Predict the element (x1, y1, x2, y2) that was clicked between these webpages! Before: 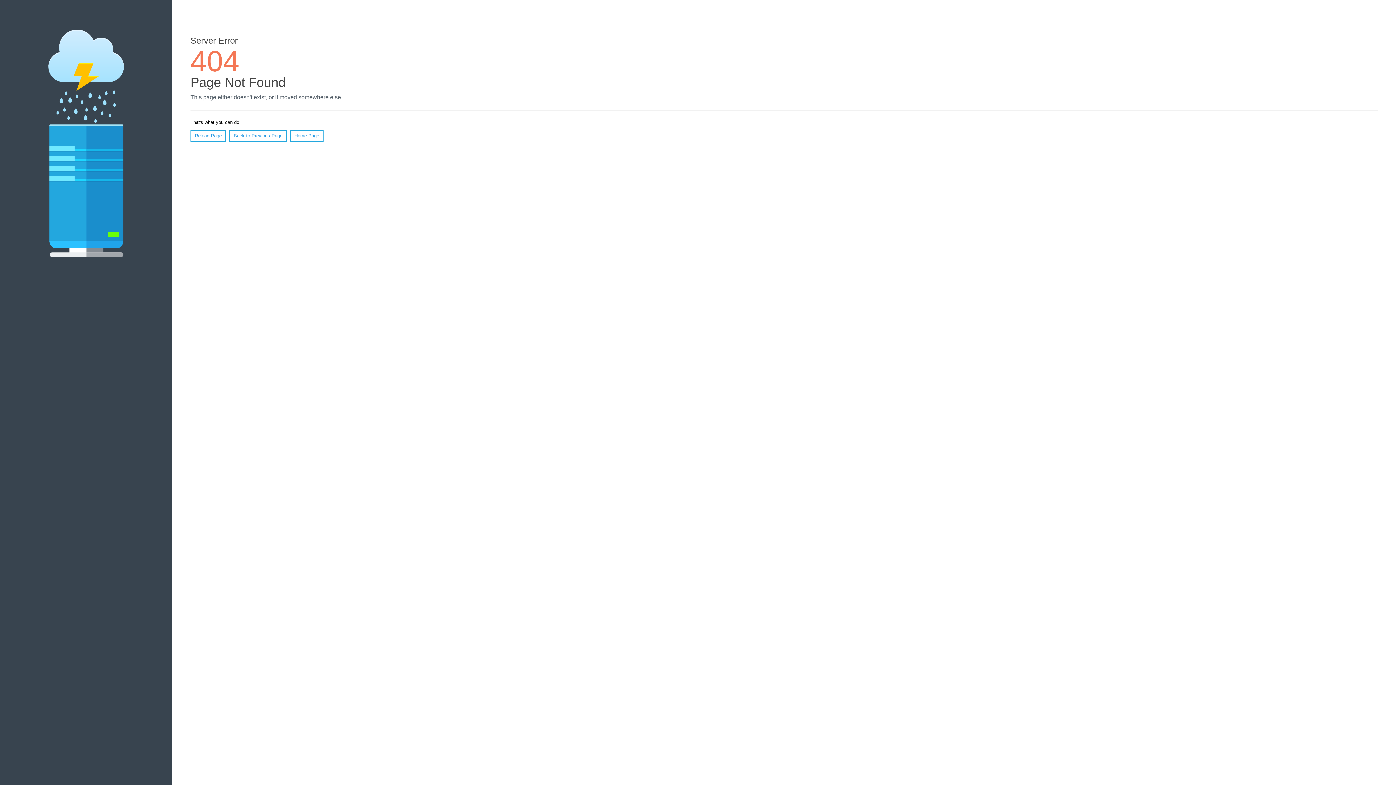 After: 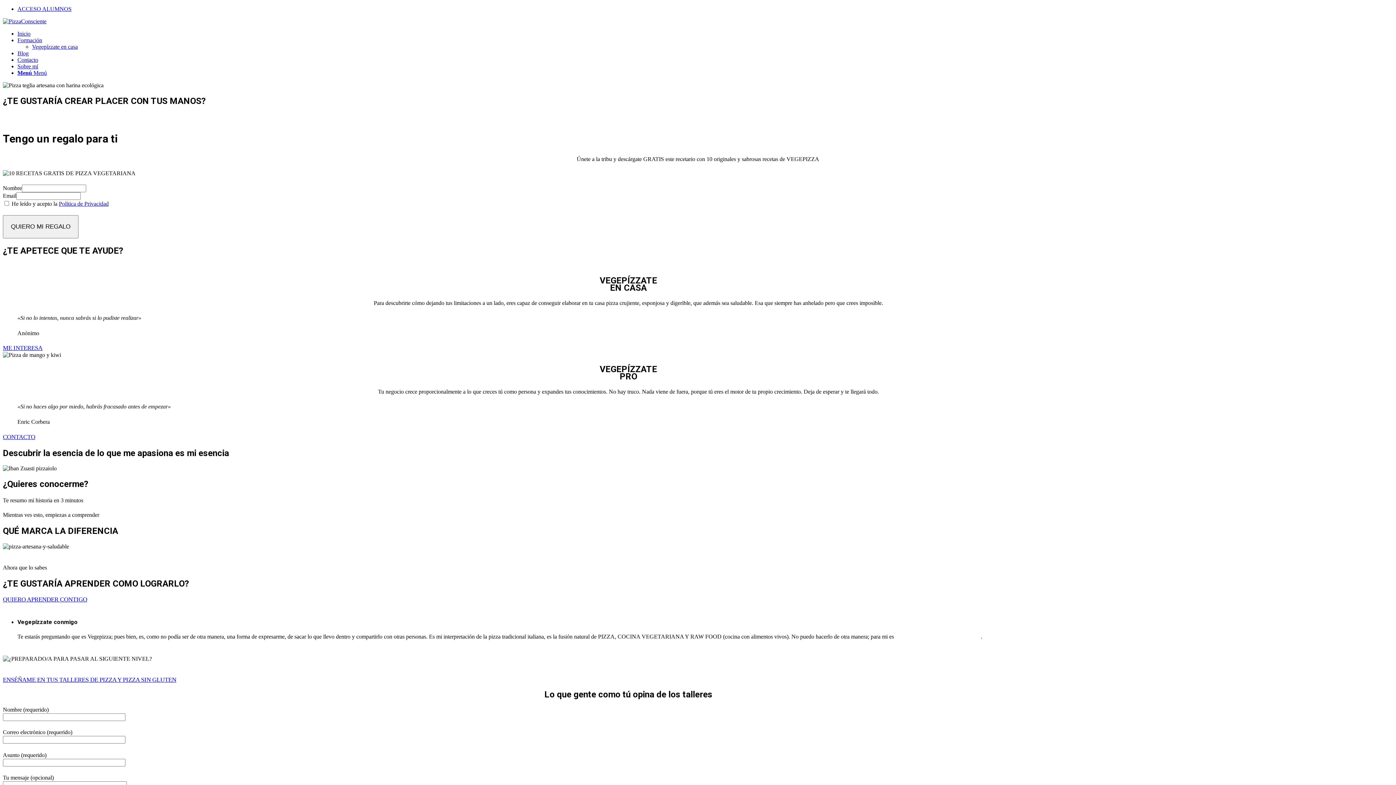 Action: bbox: (290, 130, 323, 141) label: Home Page